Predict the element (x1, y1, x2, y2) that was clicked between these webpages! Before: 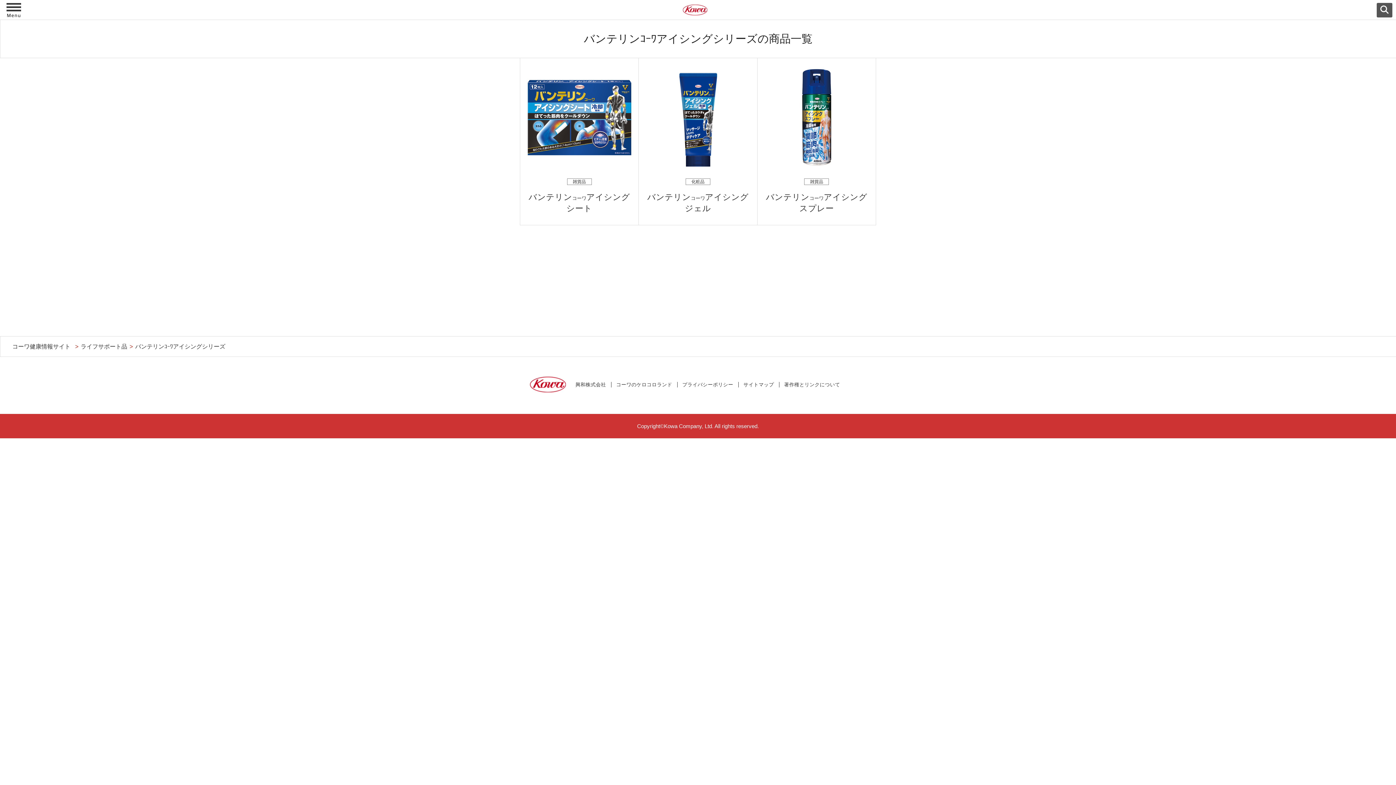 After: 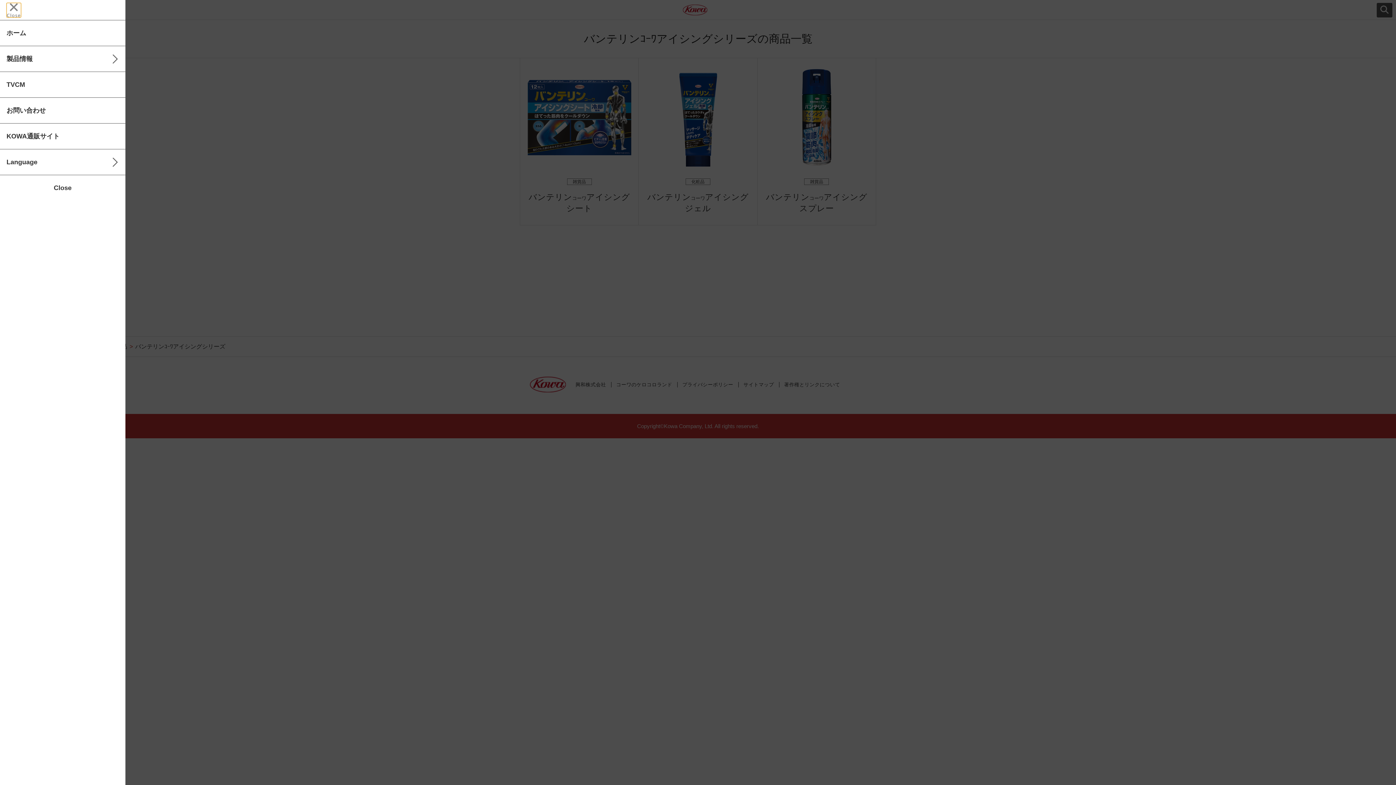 Action: bbox: (6, 2, 21, 17)